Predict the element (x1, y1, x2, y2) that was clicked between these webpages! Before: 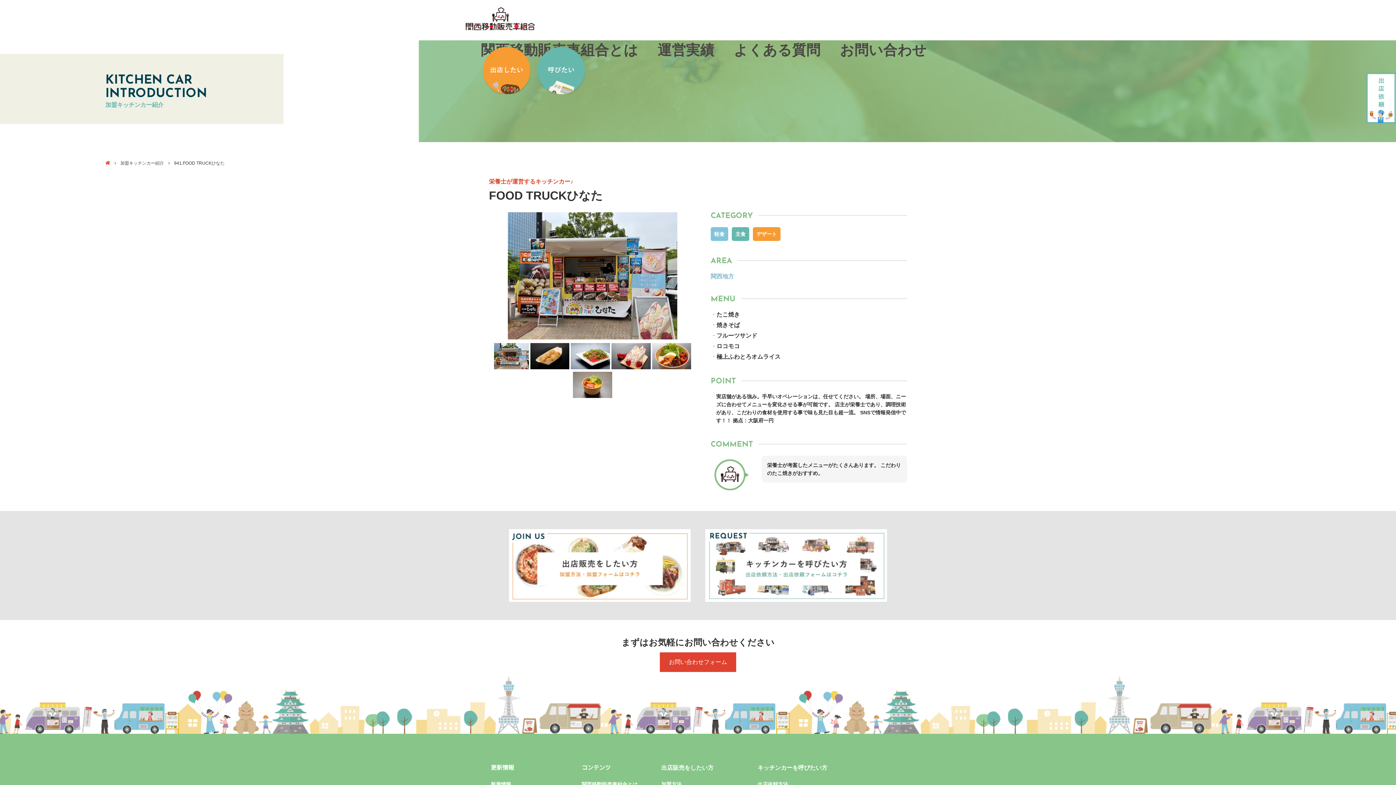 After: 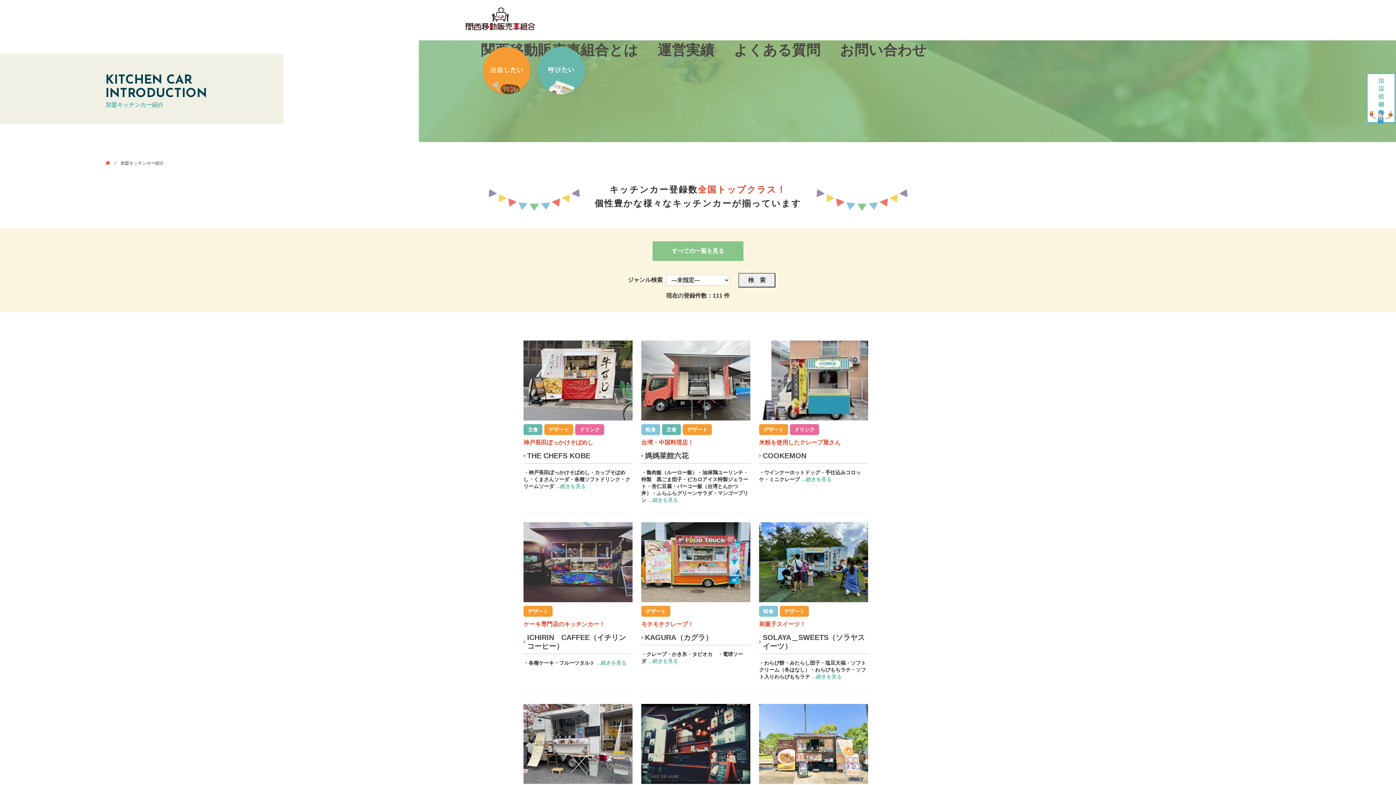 Action: label: デザート bbox: (753, 227, 780, 241)